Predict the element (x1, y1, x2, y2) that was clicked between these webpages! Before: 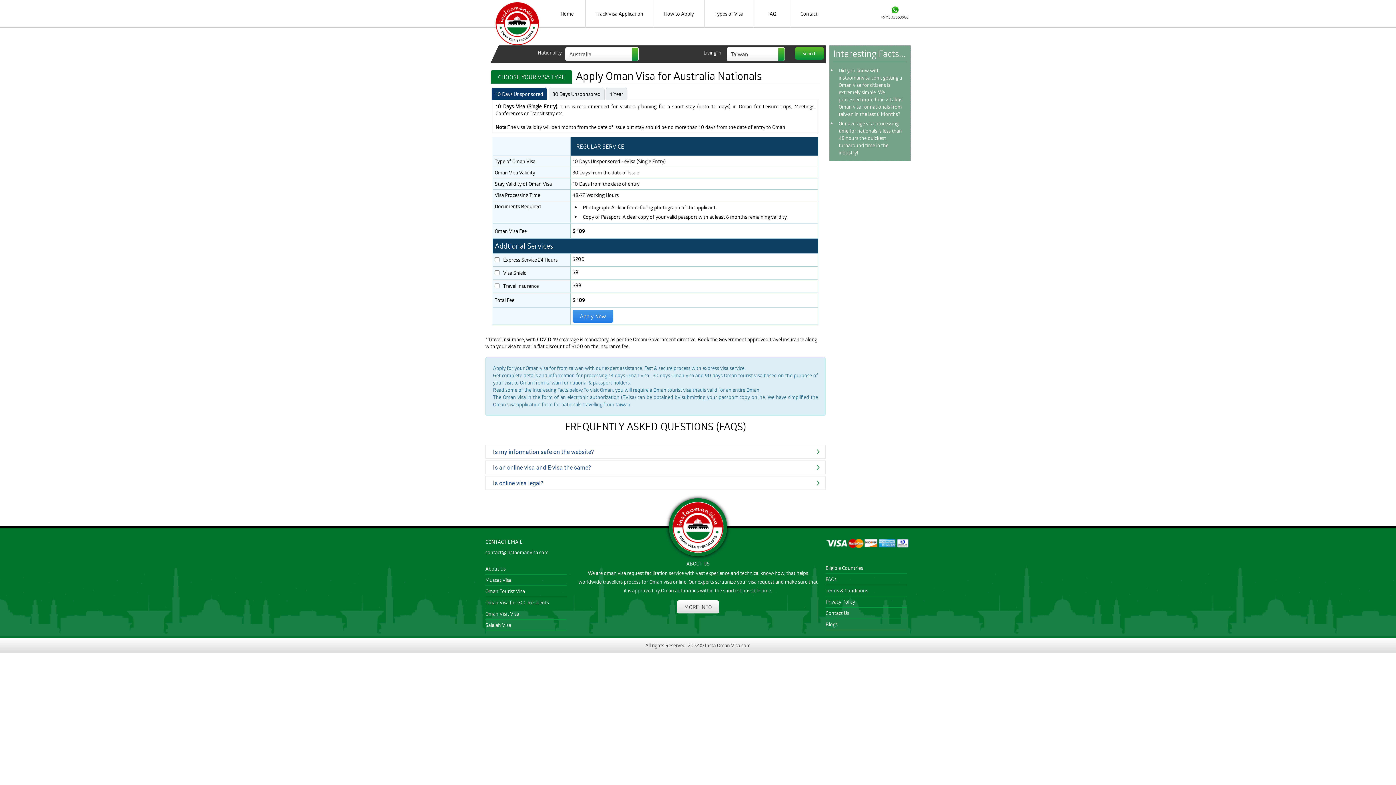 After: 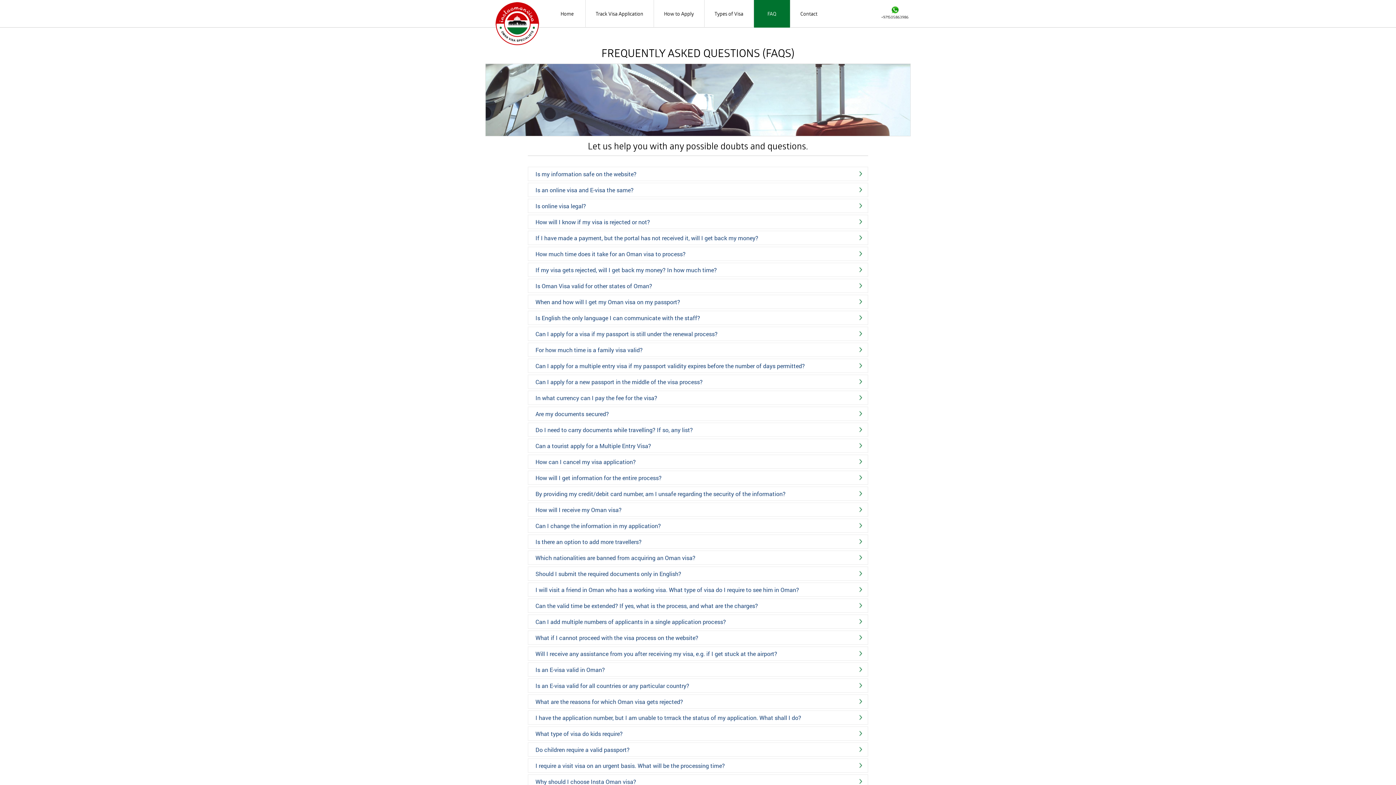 Action: label: FAQ bbox: (754, 0, 790, 27)